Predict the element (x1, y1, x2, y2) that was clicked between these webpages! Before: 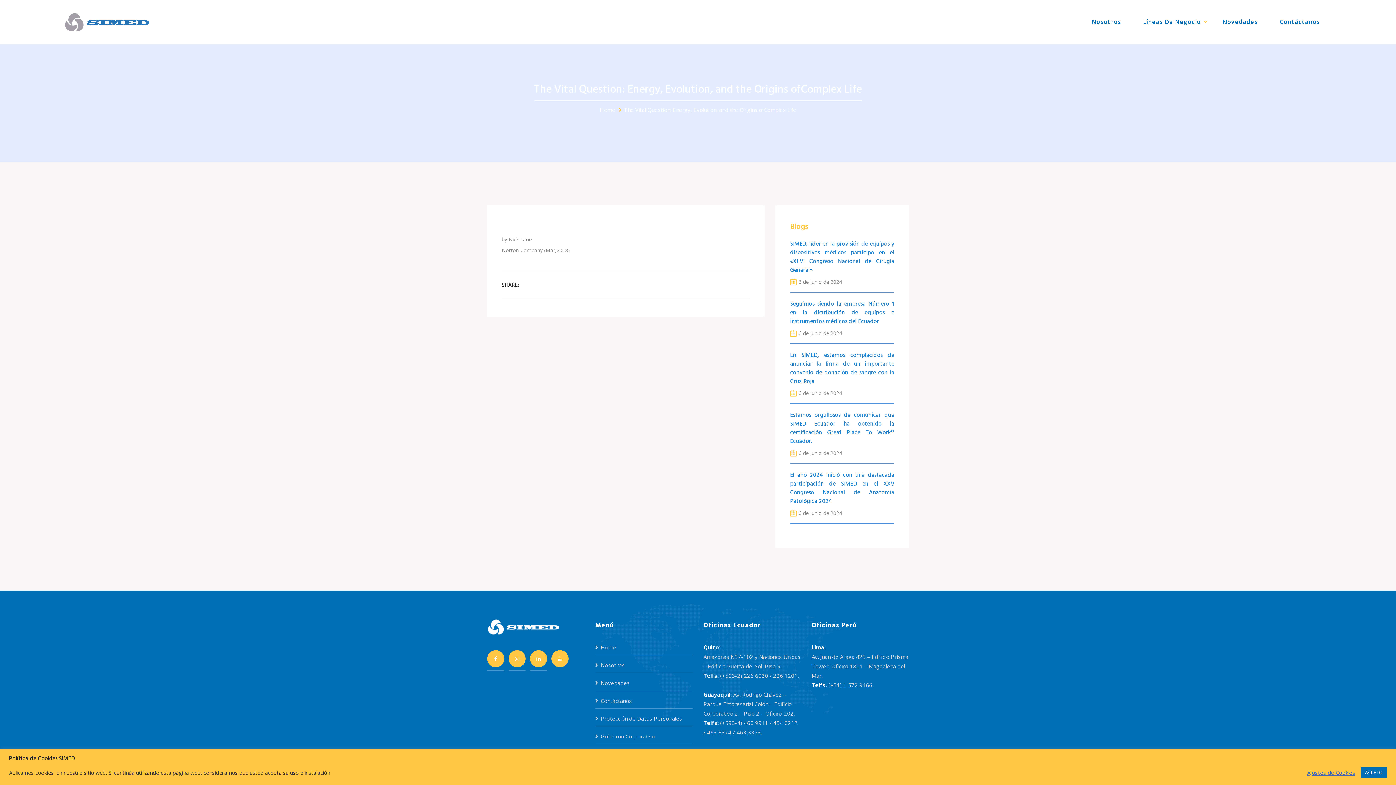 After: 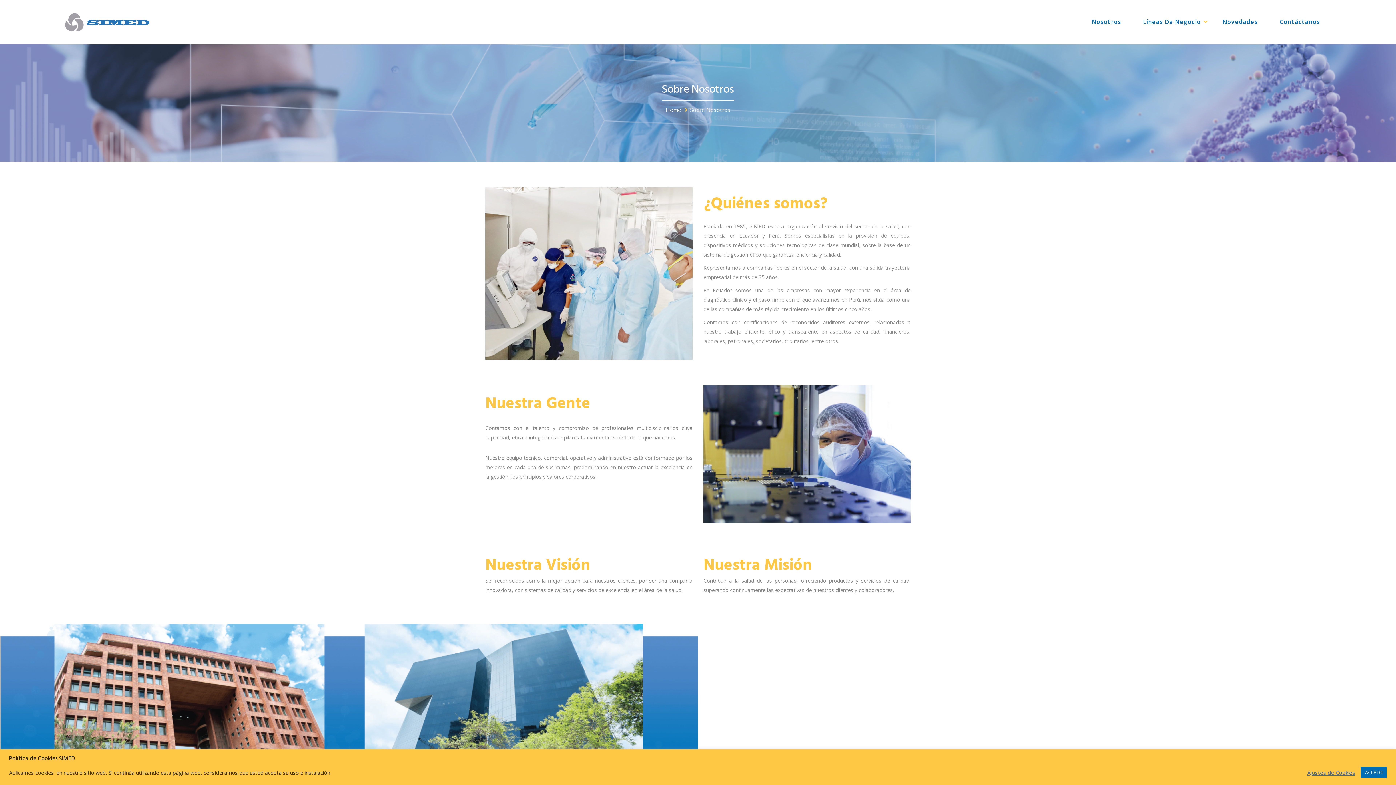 Action: label: Nosotros bbox: (1092, 10, 1128, 34)